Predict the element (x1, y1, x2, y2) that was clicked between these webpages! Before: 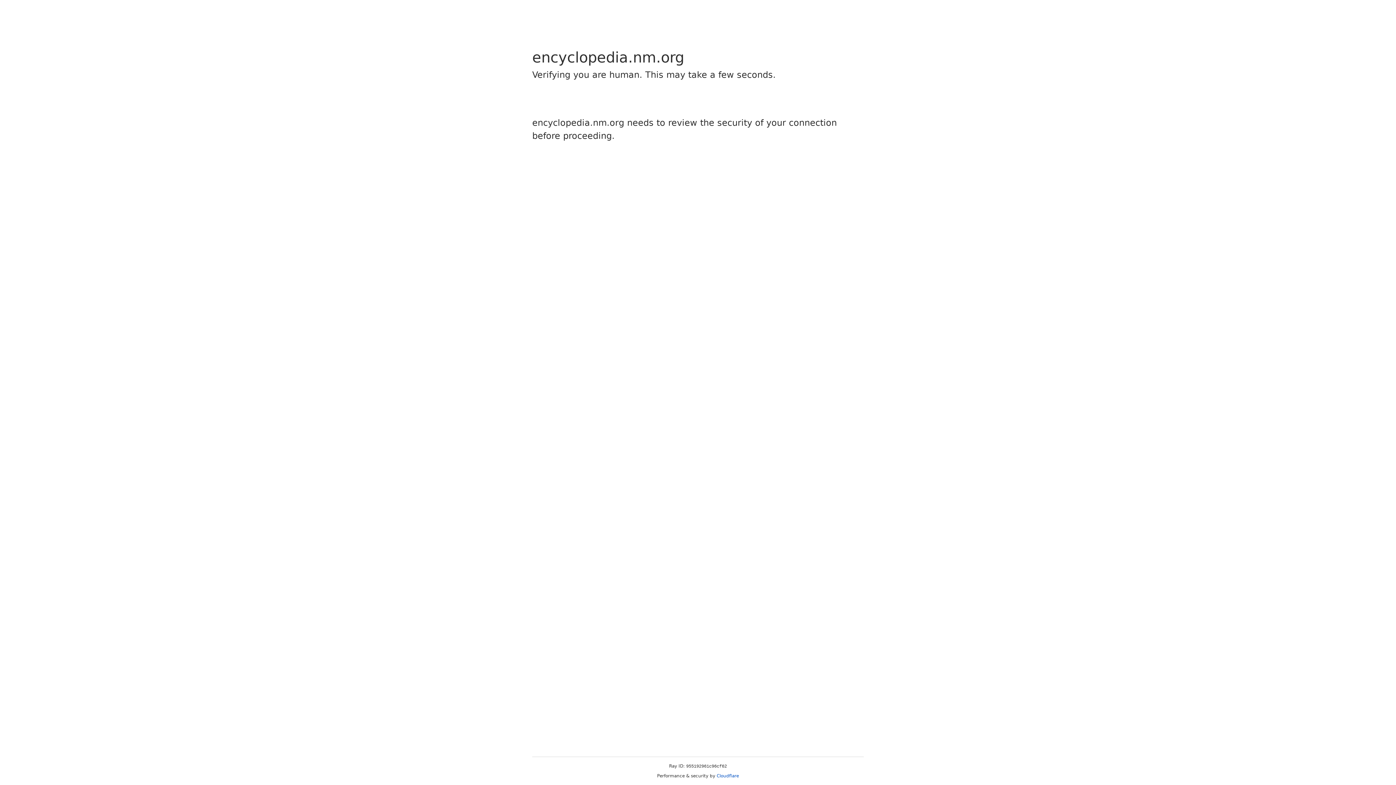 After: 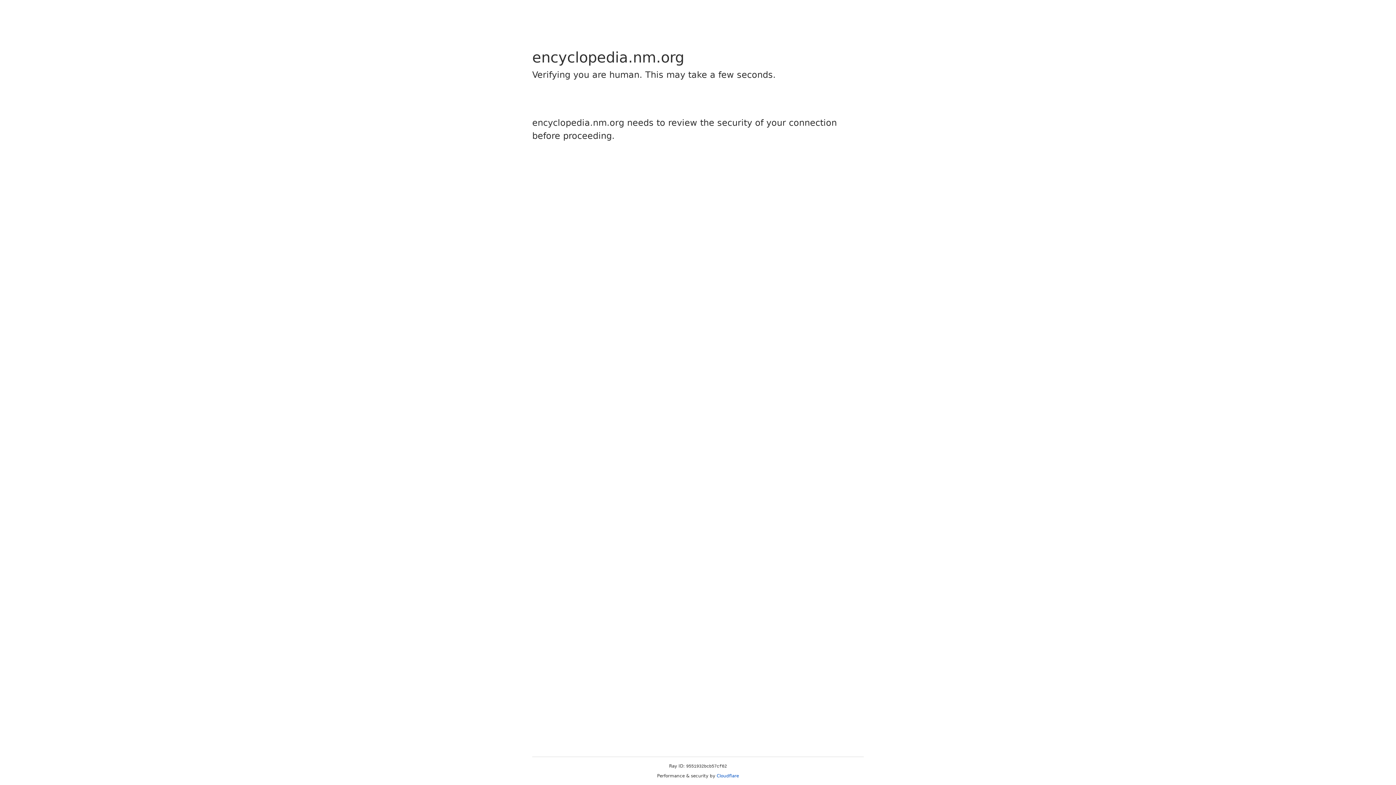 Action: bbox: (716, 773, 739, 778) label: Cloudflare